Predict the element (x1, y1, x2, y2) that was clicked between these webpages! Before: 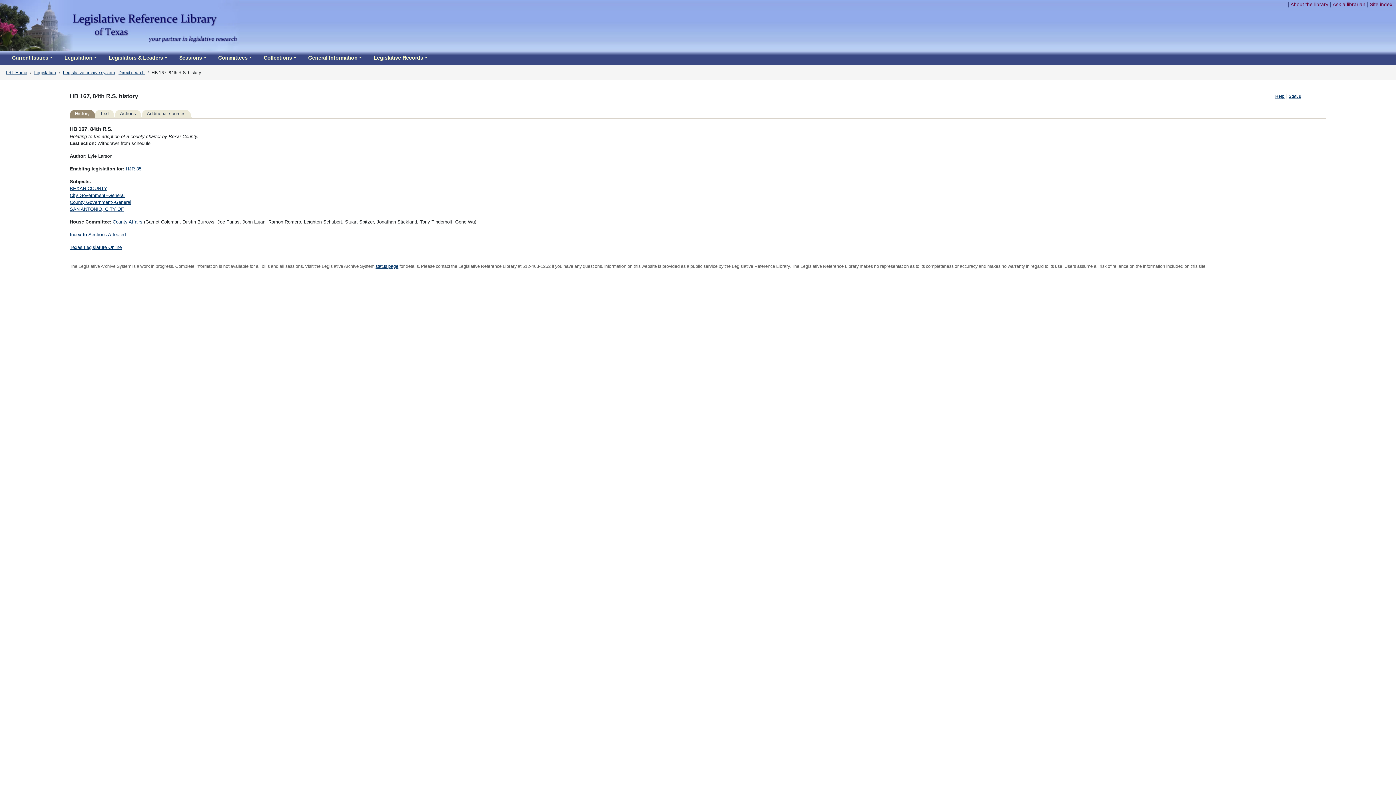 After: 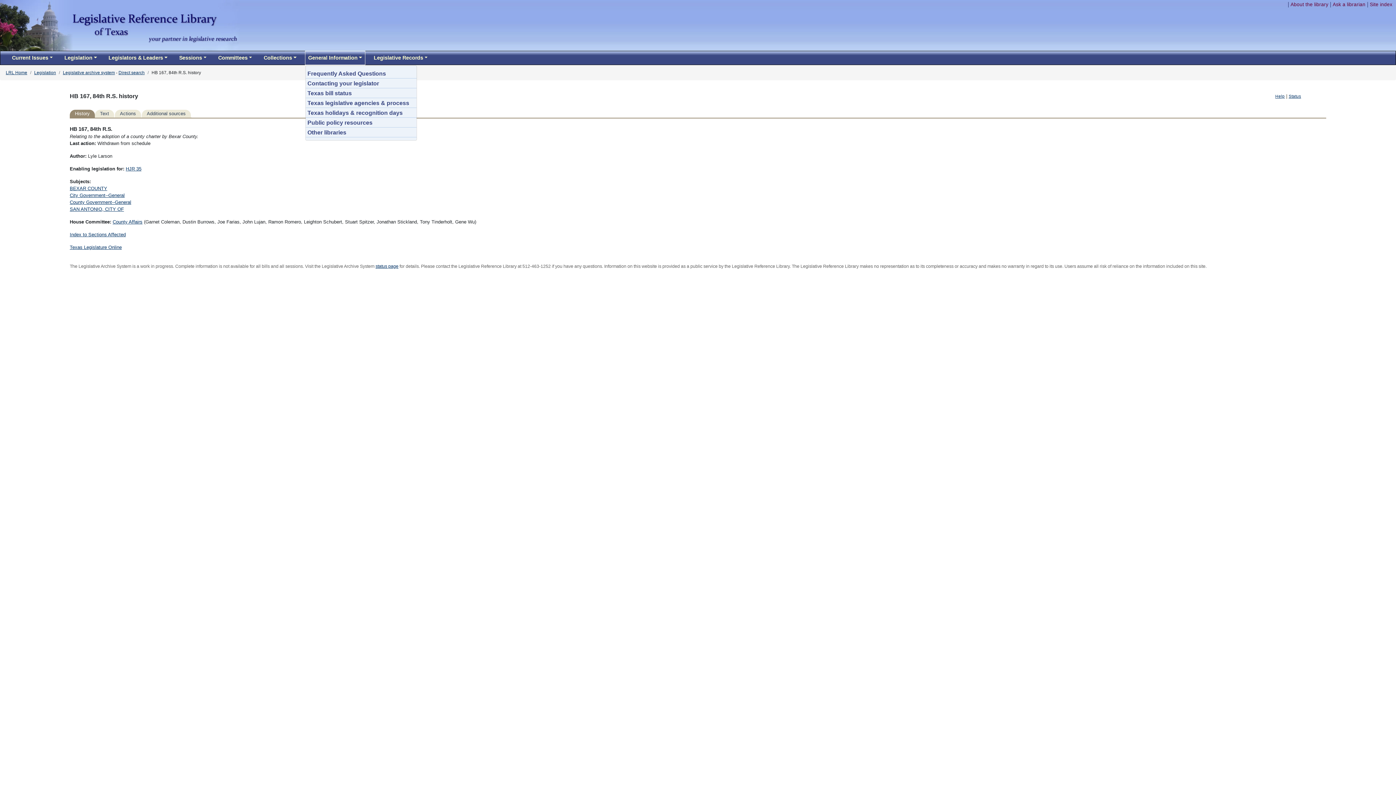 Action: label: General Information bbox: (305, 51, 365, 64)